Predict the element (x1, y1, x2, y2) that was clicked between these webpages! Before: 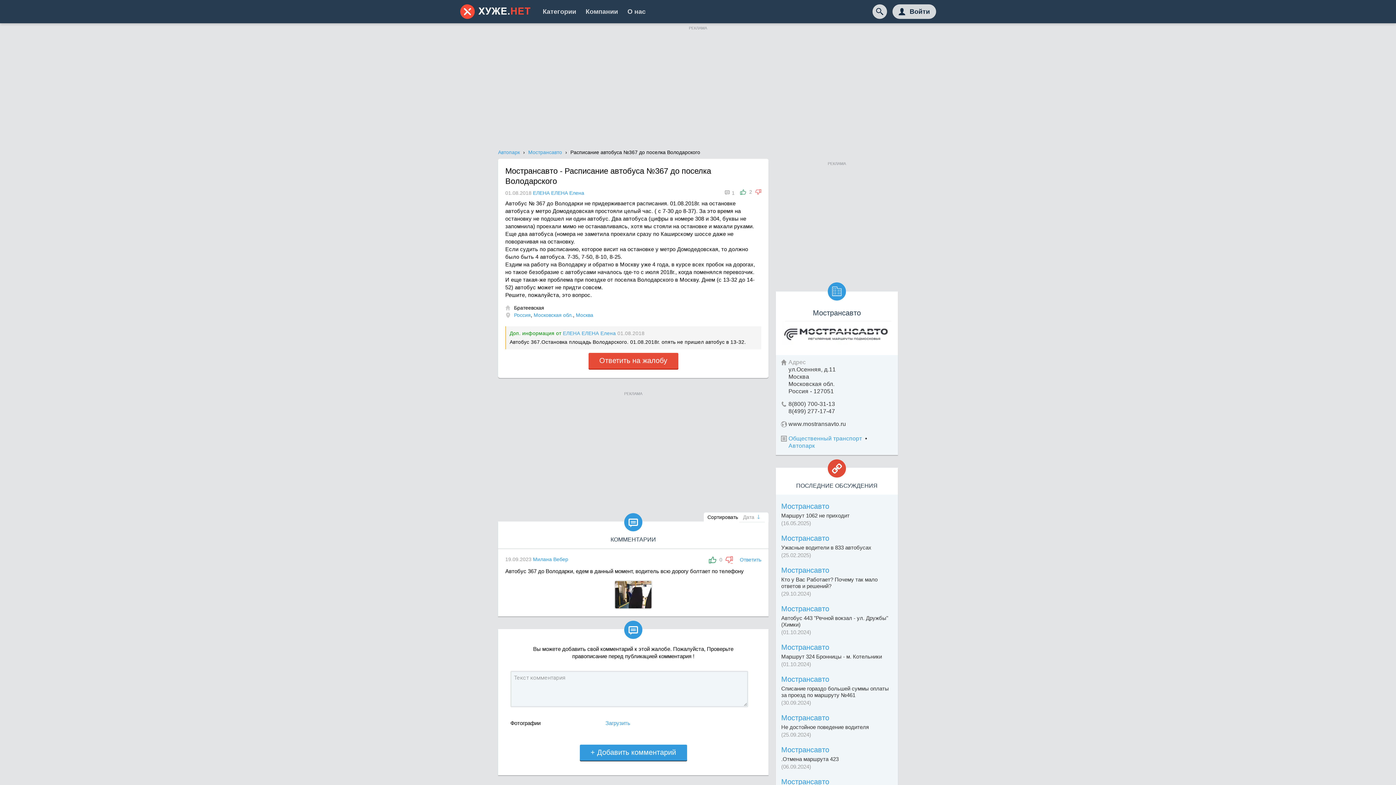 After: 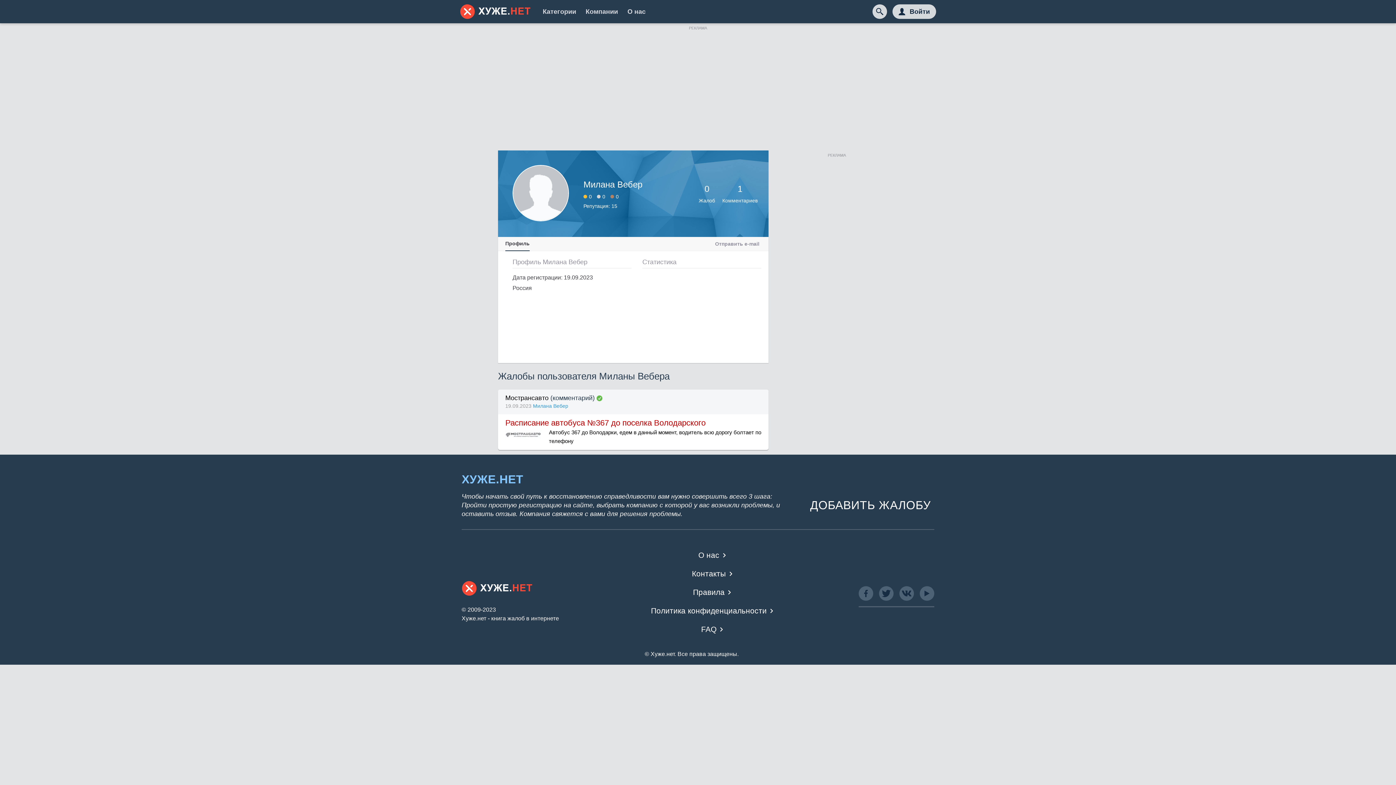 Action: bbox: (533, 556, 568, 562) label: Милана Вебер